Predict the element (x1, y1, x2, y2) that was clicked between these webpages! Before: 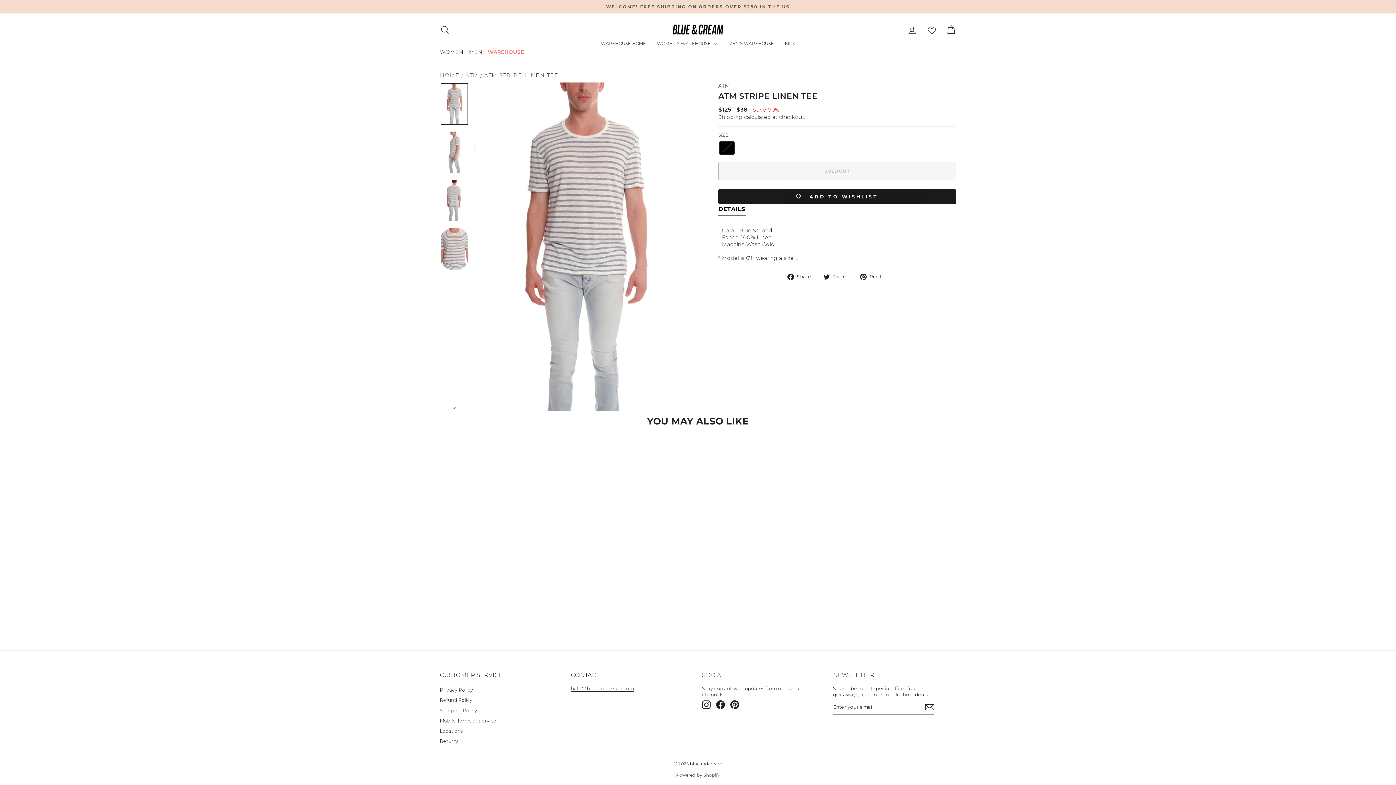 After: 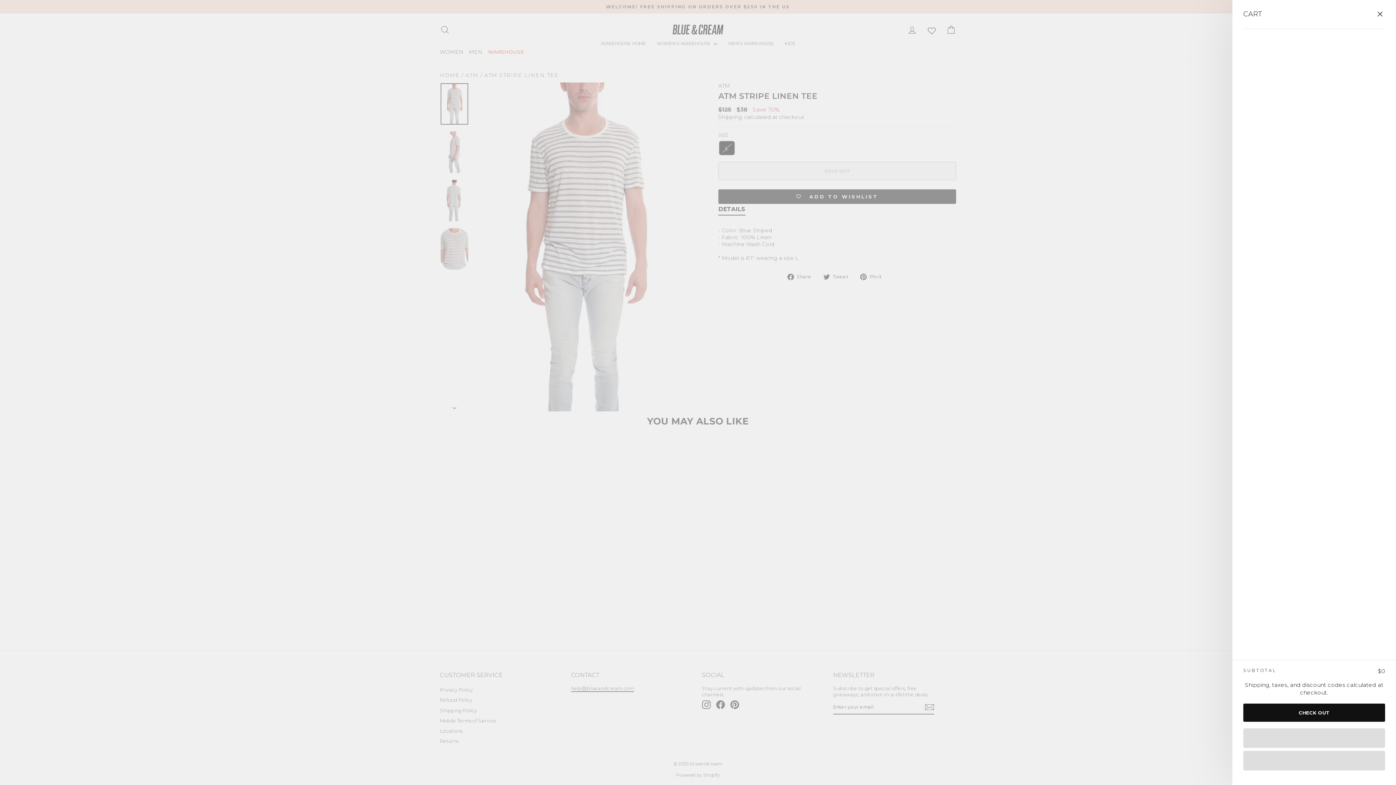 Action: label: CART bbox: (941, 21, 960, 37)